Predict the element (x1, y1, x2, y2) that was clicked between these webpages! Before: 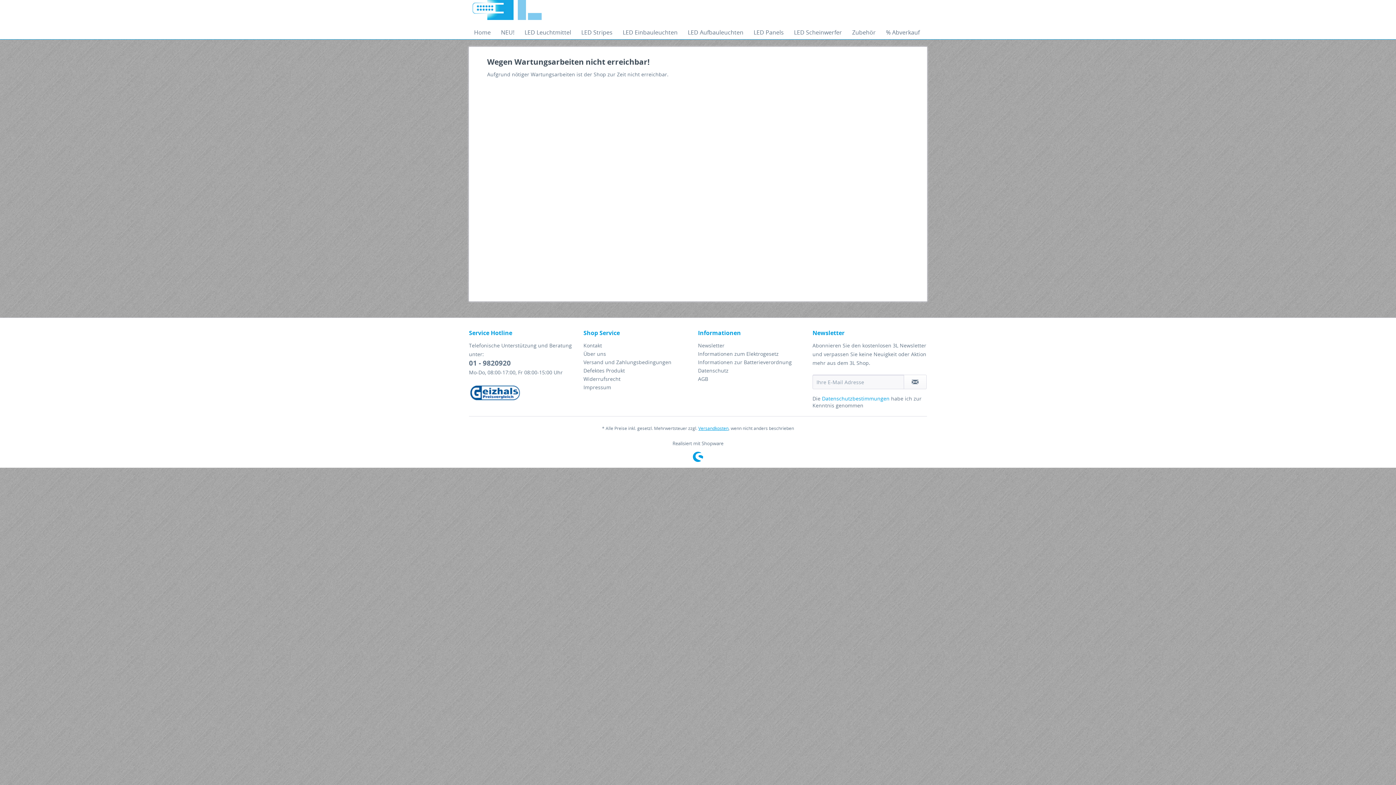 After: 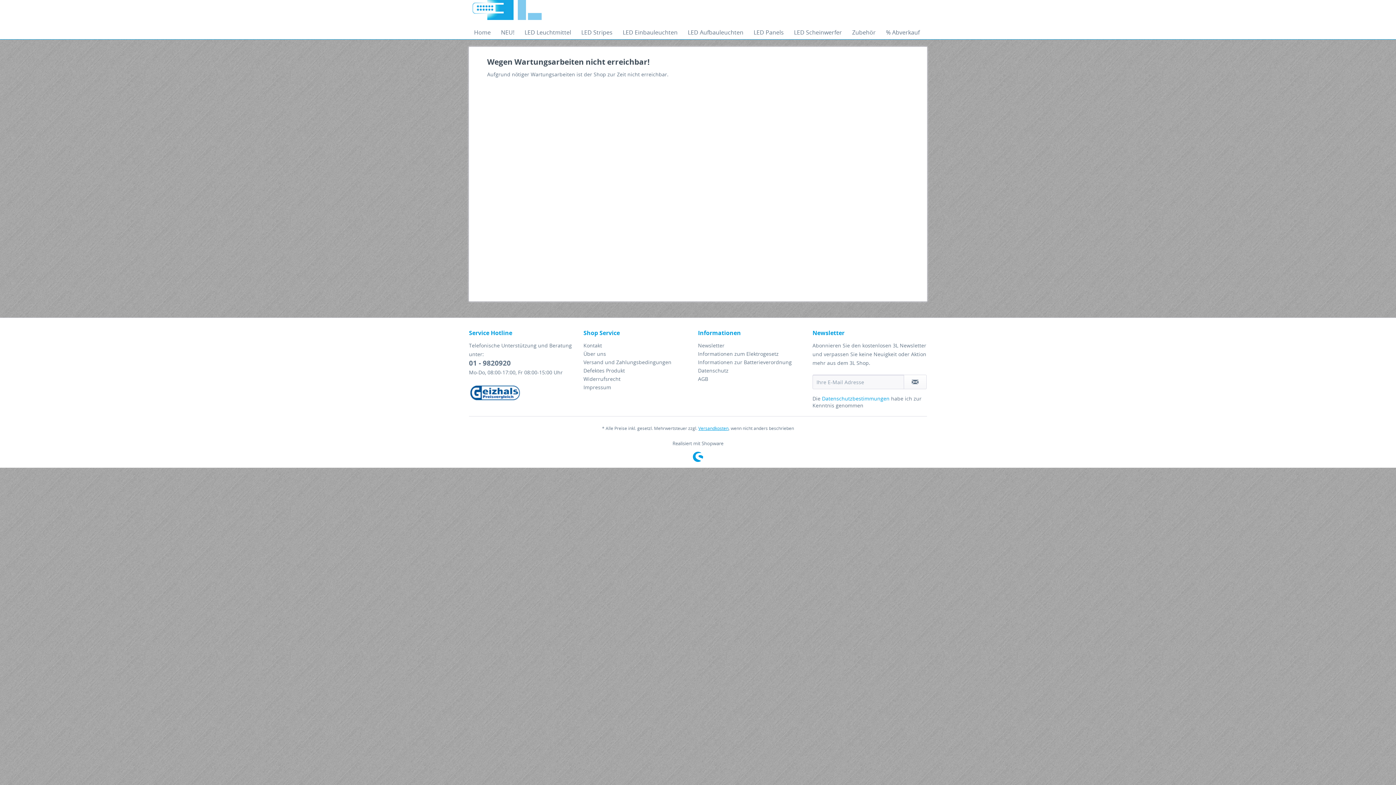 Action: label: Widerrufsrecht bbox: (583, 374, 694, 383)